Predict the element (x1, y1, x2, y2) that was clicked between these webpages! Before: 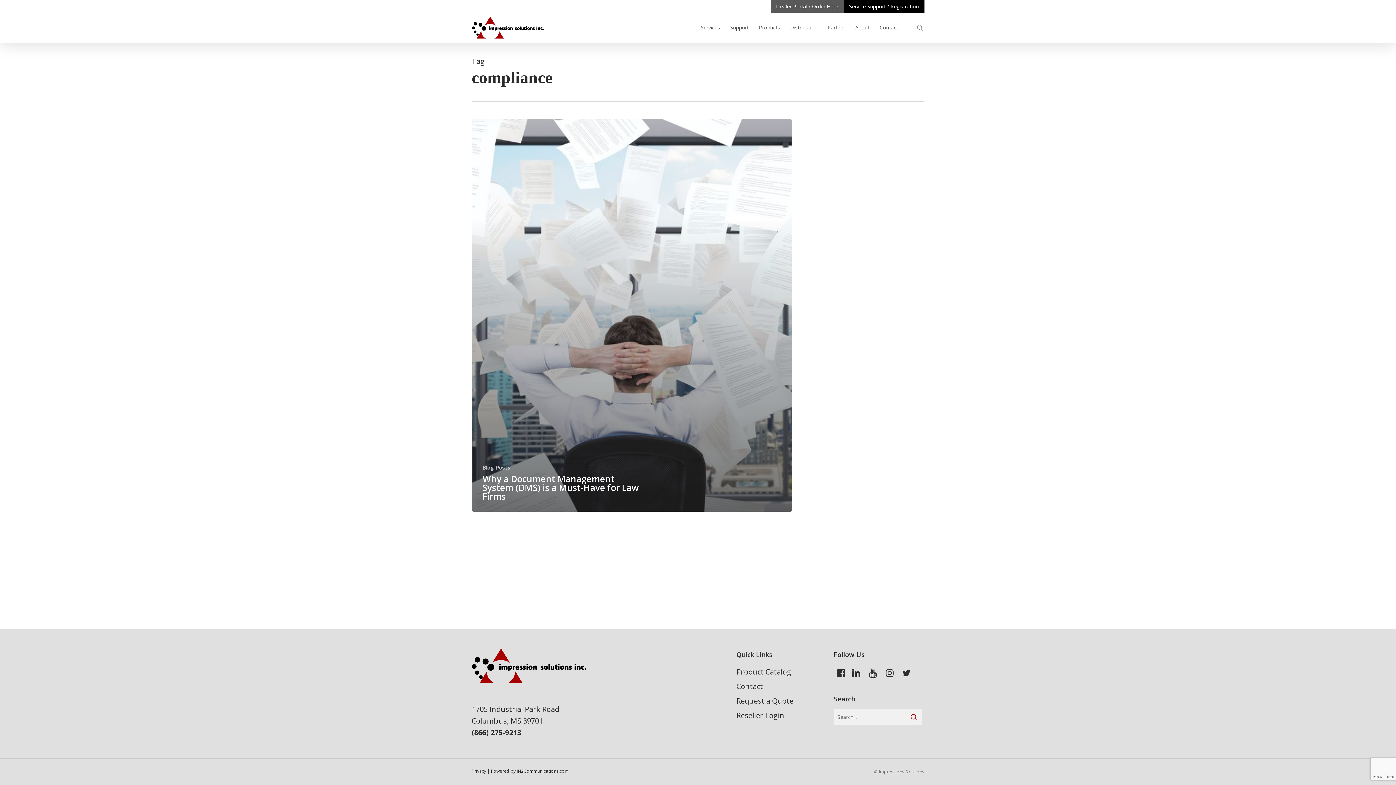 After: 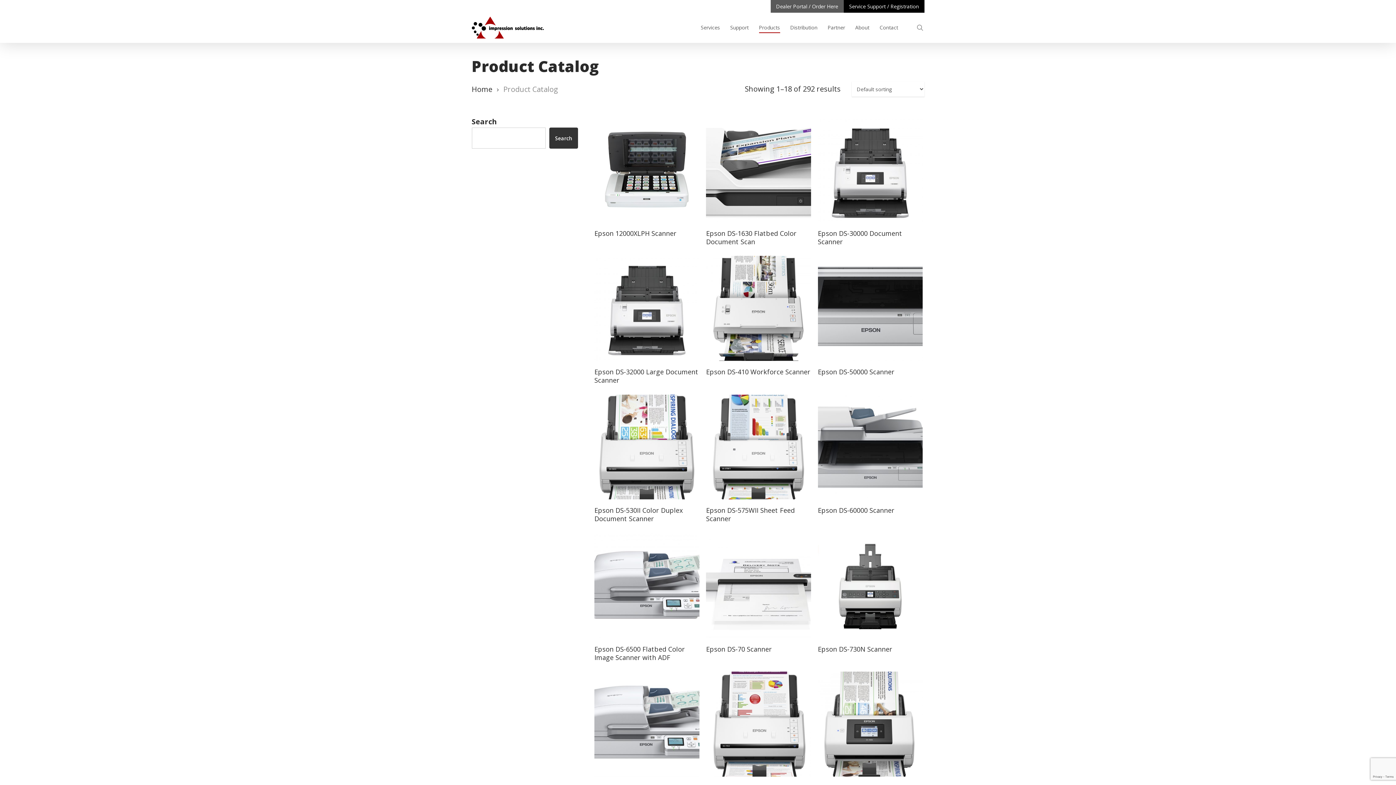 Action: label: Products bbox: (759, 24, 780, 31)